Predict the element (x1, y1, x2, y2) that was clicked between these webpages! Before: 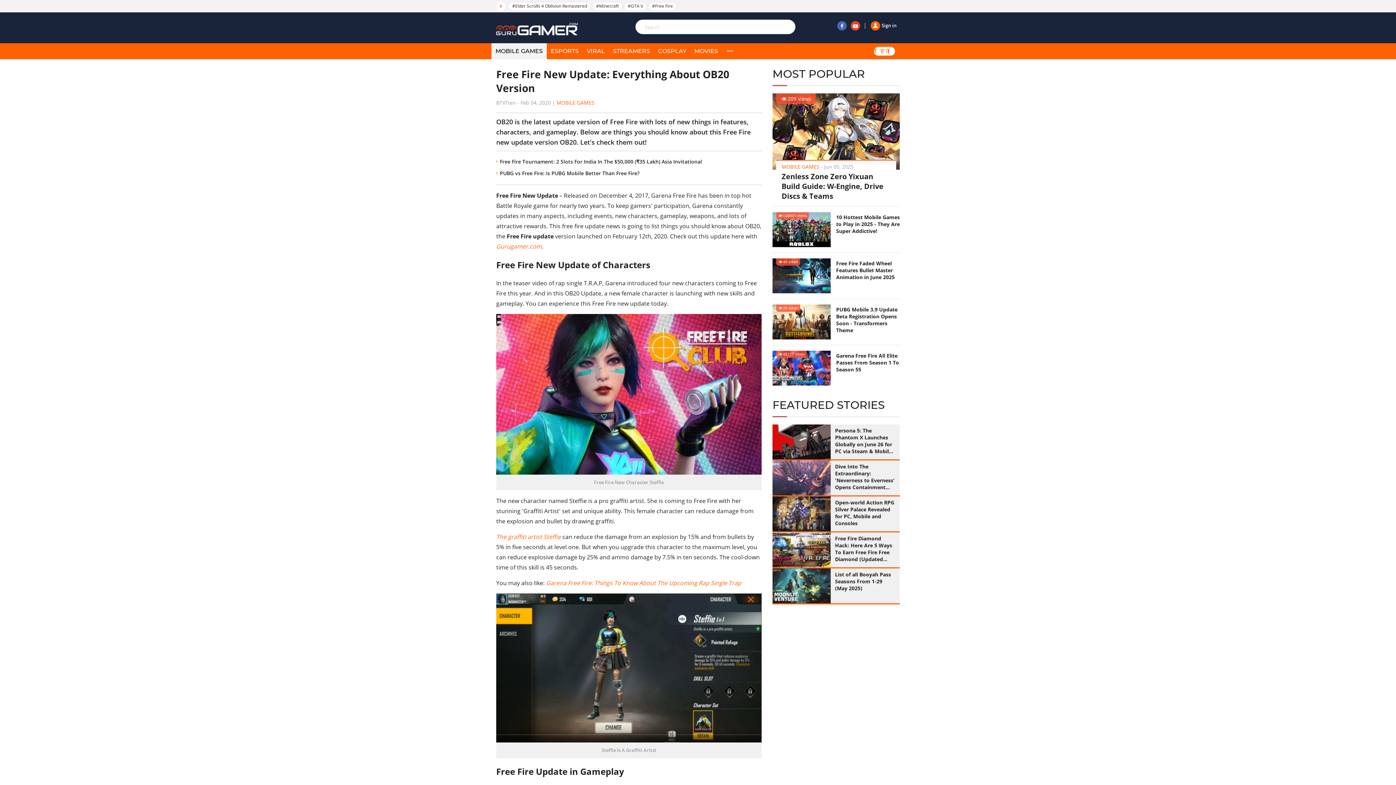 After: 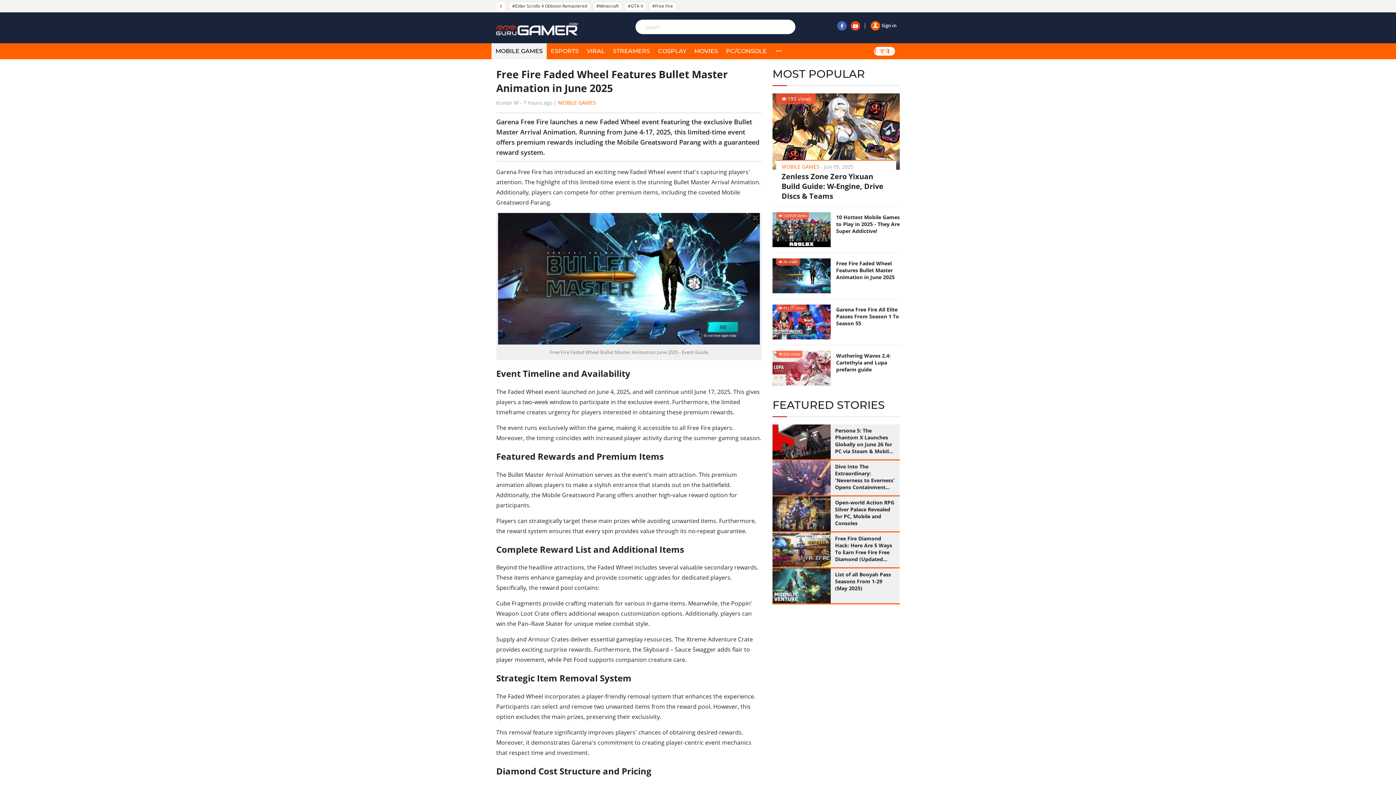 Action: label: Free Fire Faded Wheel Features Bullet Master Animation in June 2025 bbox: (836, 260, 899, 280)